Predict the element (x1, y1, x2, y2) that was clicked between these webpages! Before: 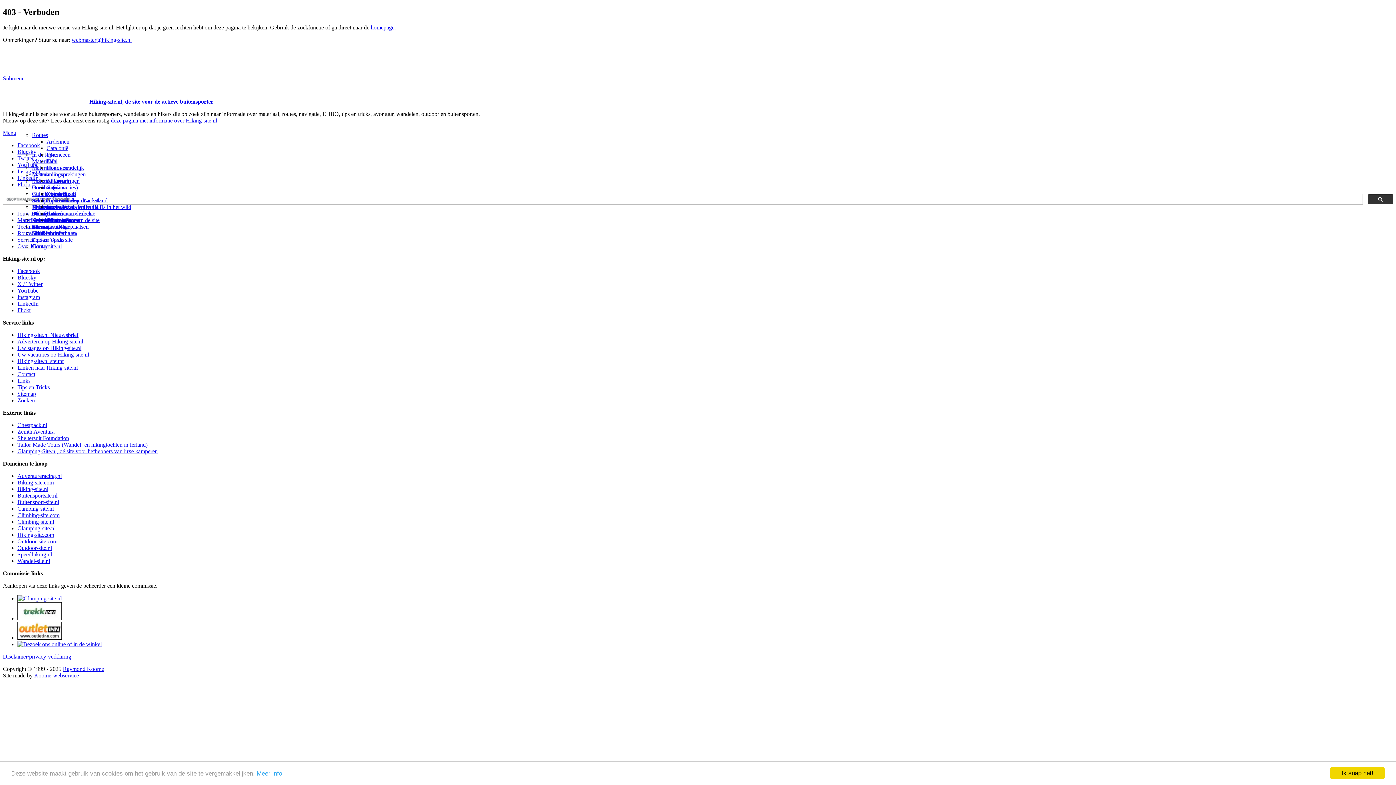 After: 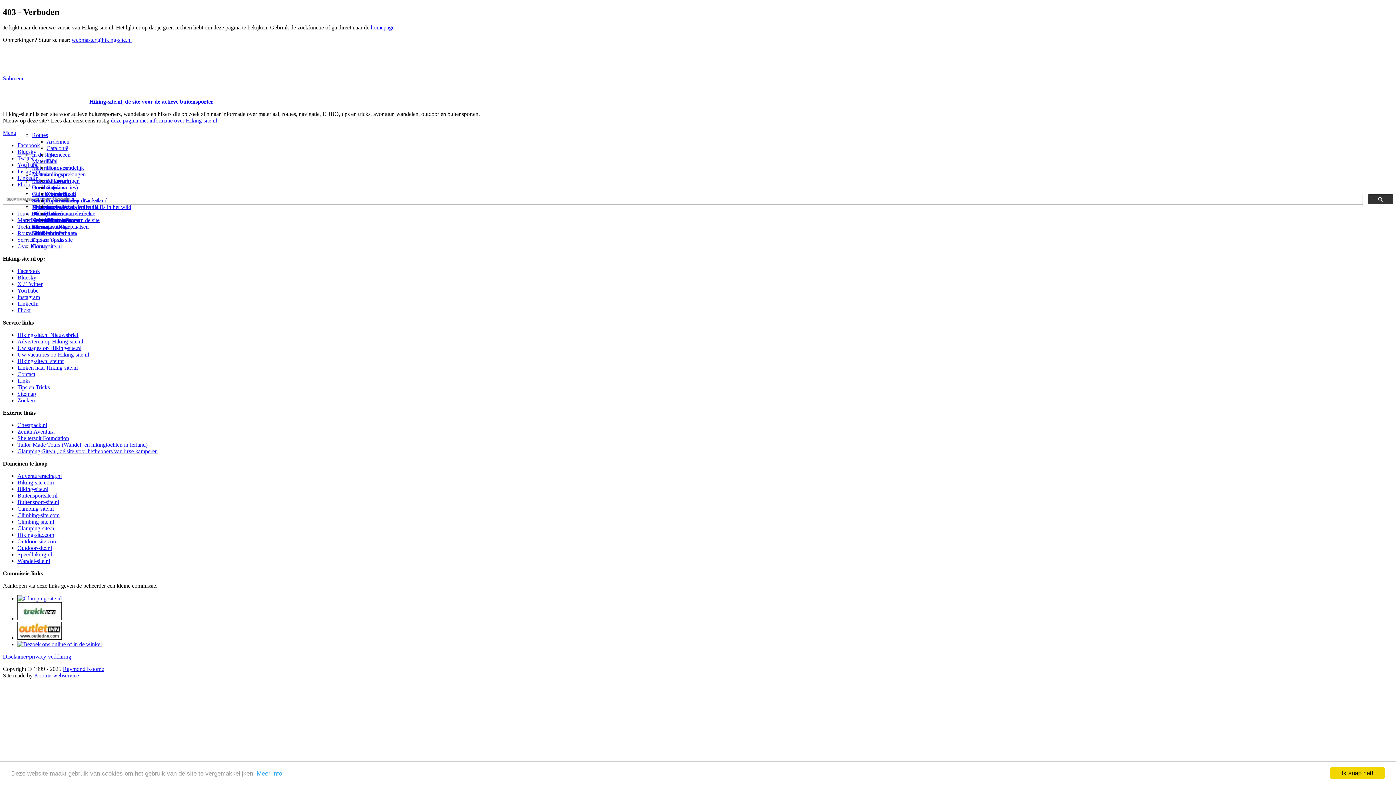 Action: bbox: (17, 287, 38, 293) label: YouTube